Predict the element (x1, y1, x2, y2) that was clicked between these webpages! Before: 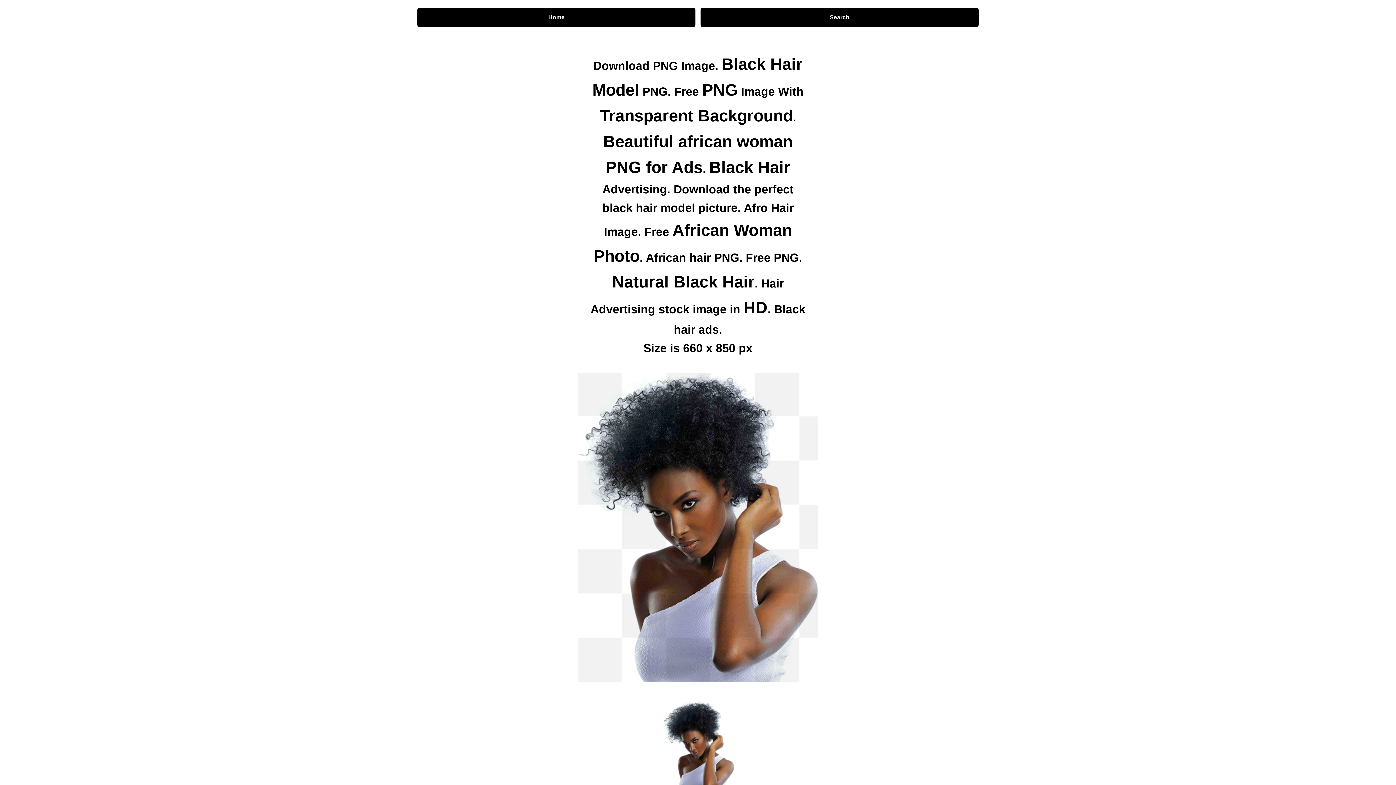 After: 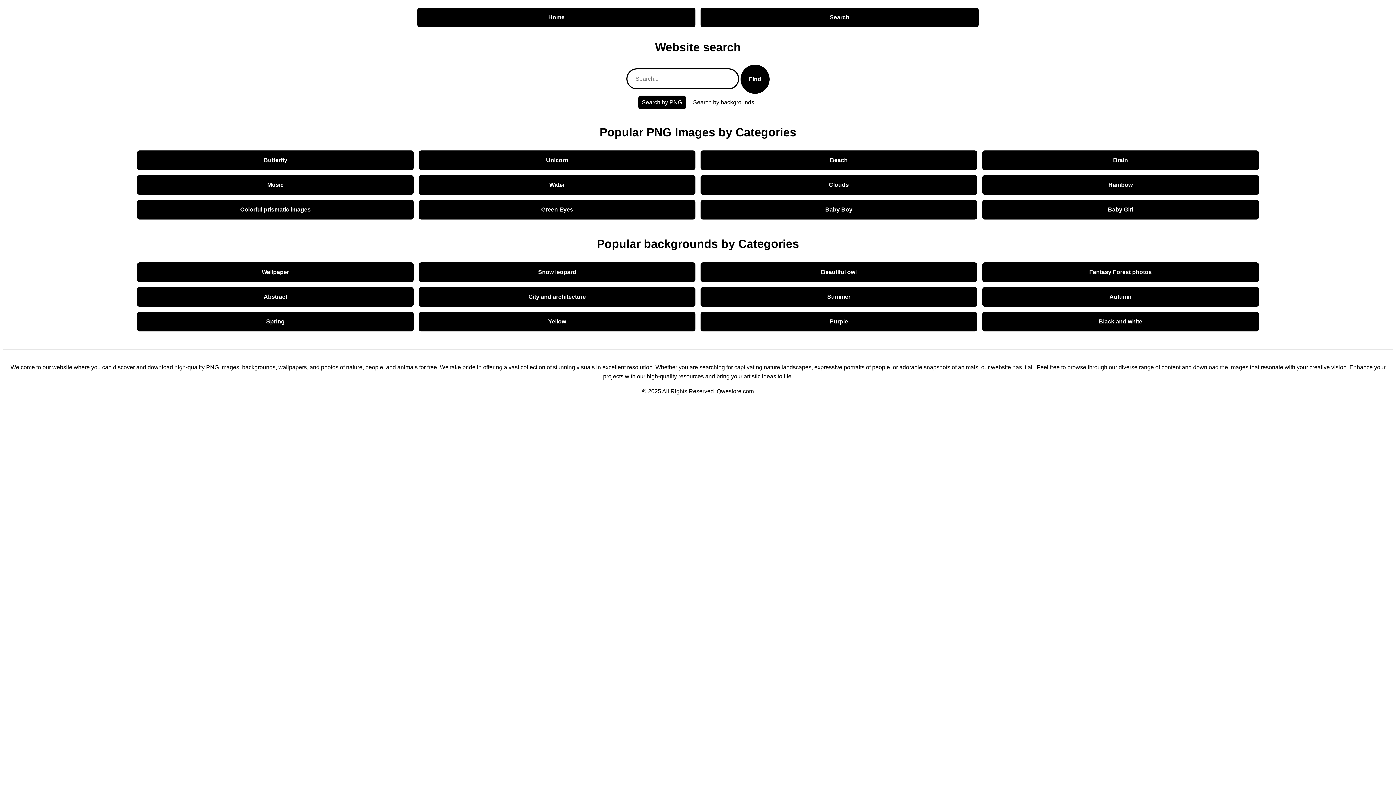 Action: label: Search bbox: (700, 7, 978, 26)